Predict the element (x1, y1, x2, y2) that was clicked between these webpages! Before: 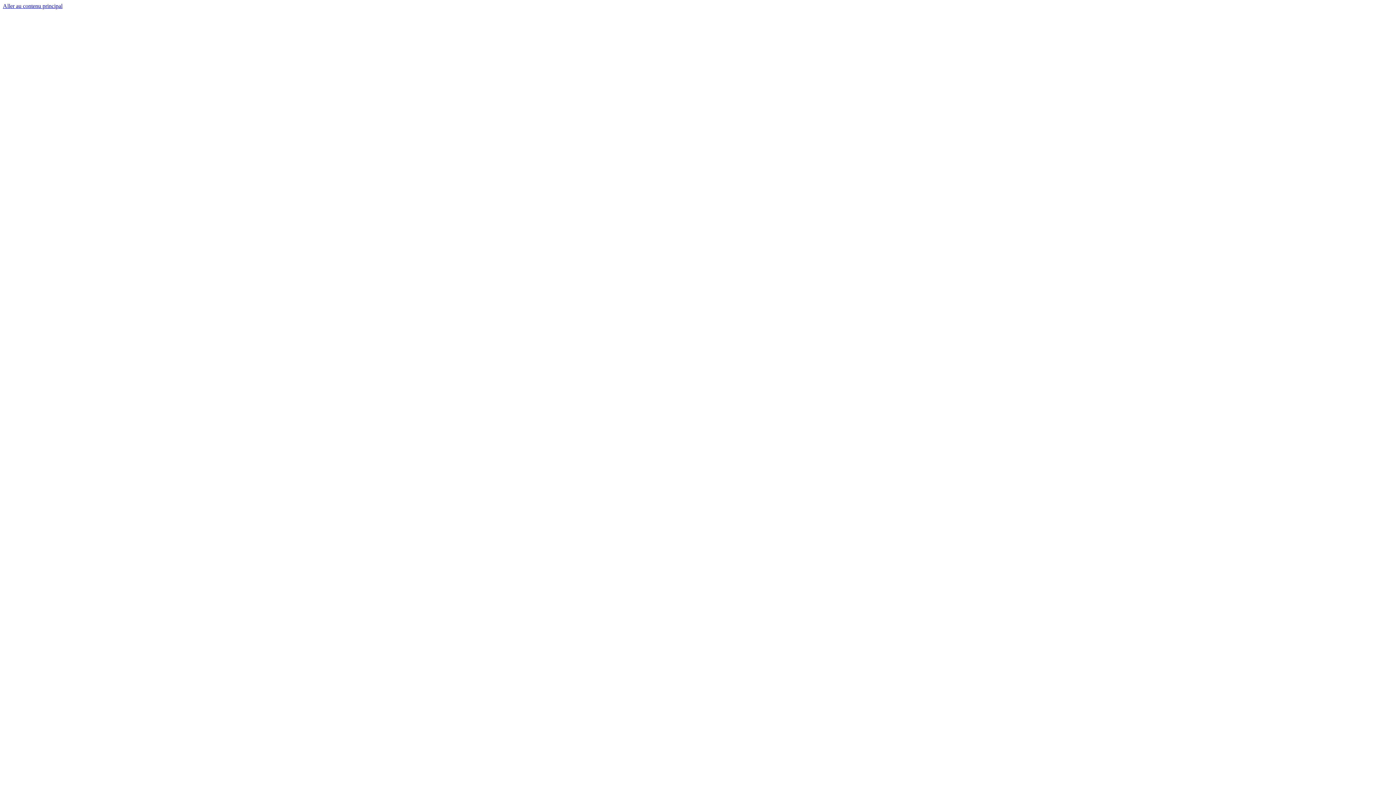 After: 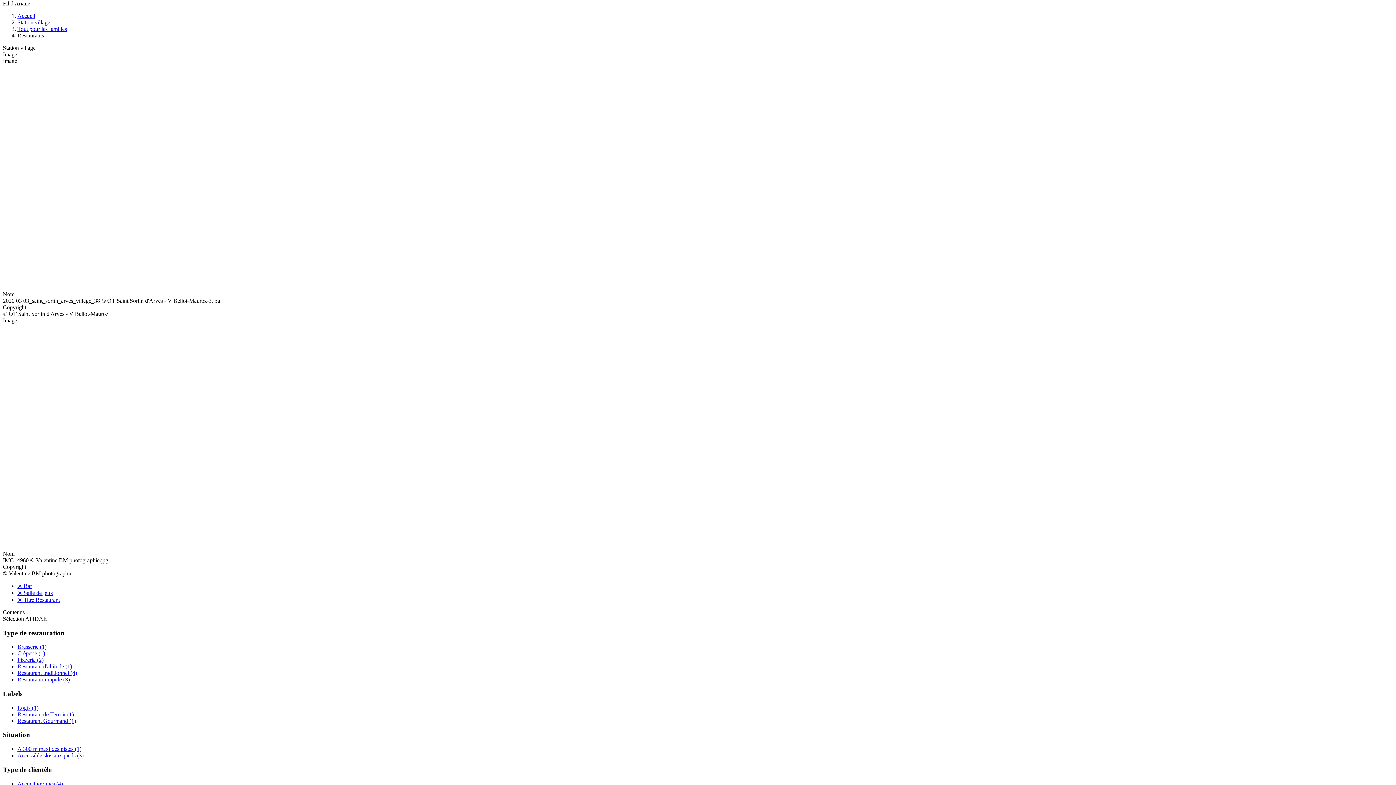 Action: bbox: (2, 2, 62, 9) label: Aller au contenu principal